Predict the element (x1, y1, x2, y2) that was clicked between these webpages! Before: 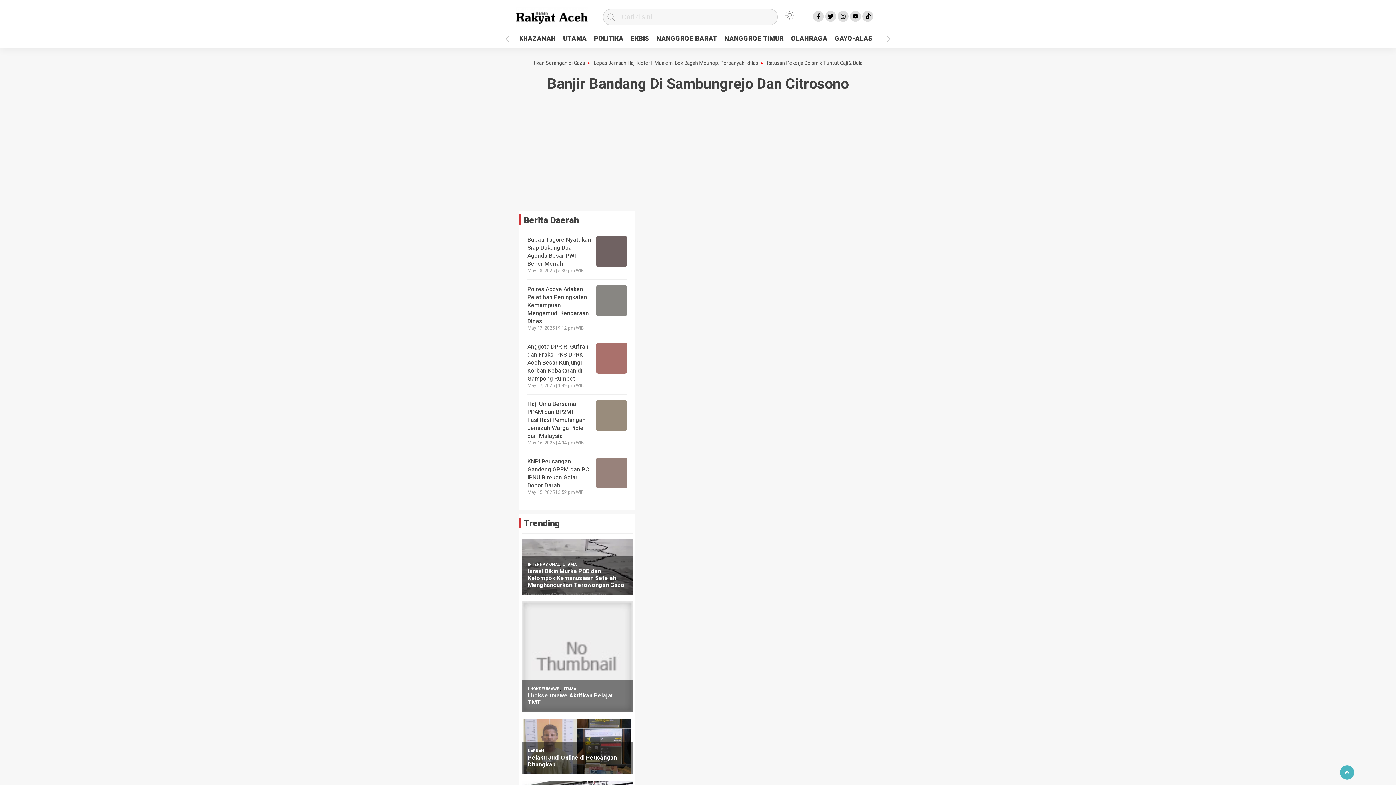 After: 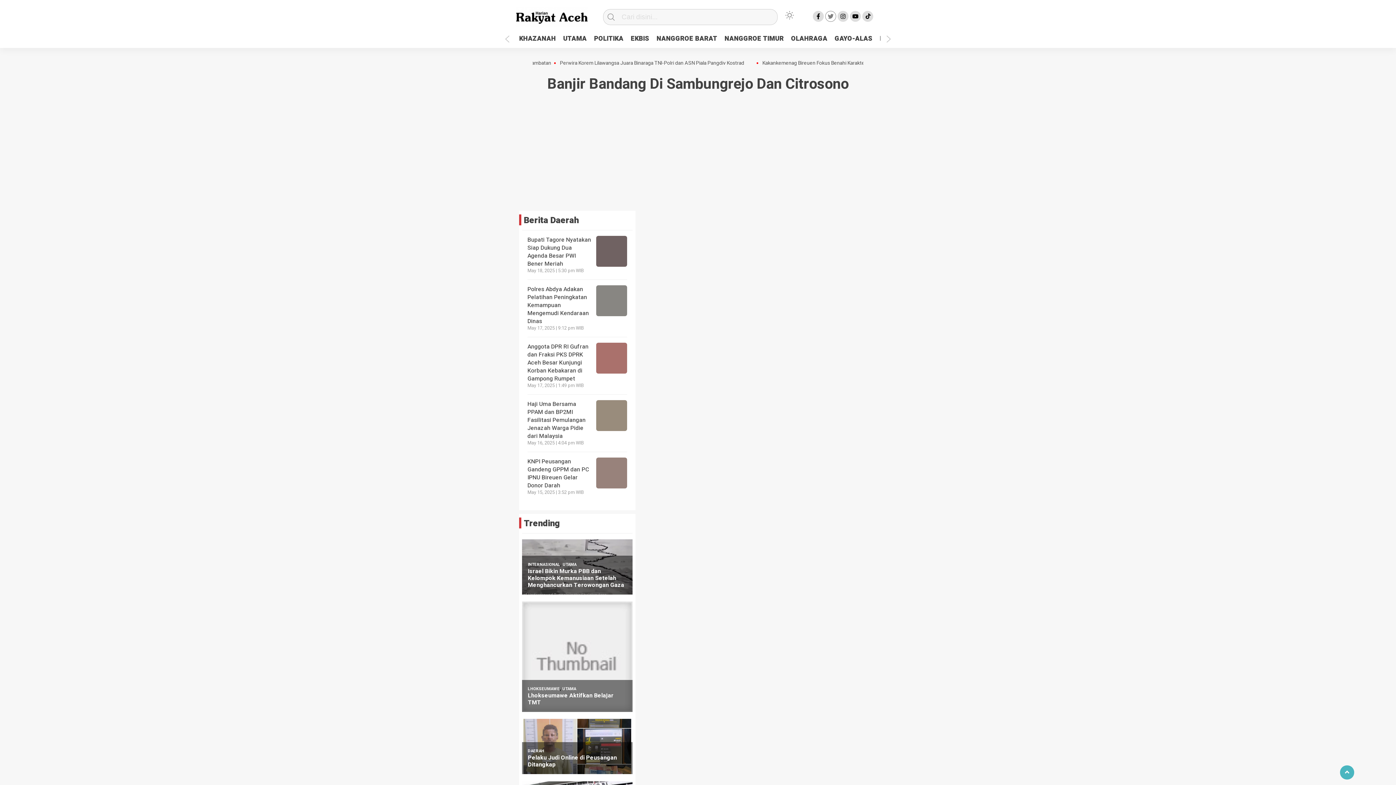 Action: bbox: (825, 10, 836, 21)